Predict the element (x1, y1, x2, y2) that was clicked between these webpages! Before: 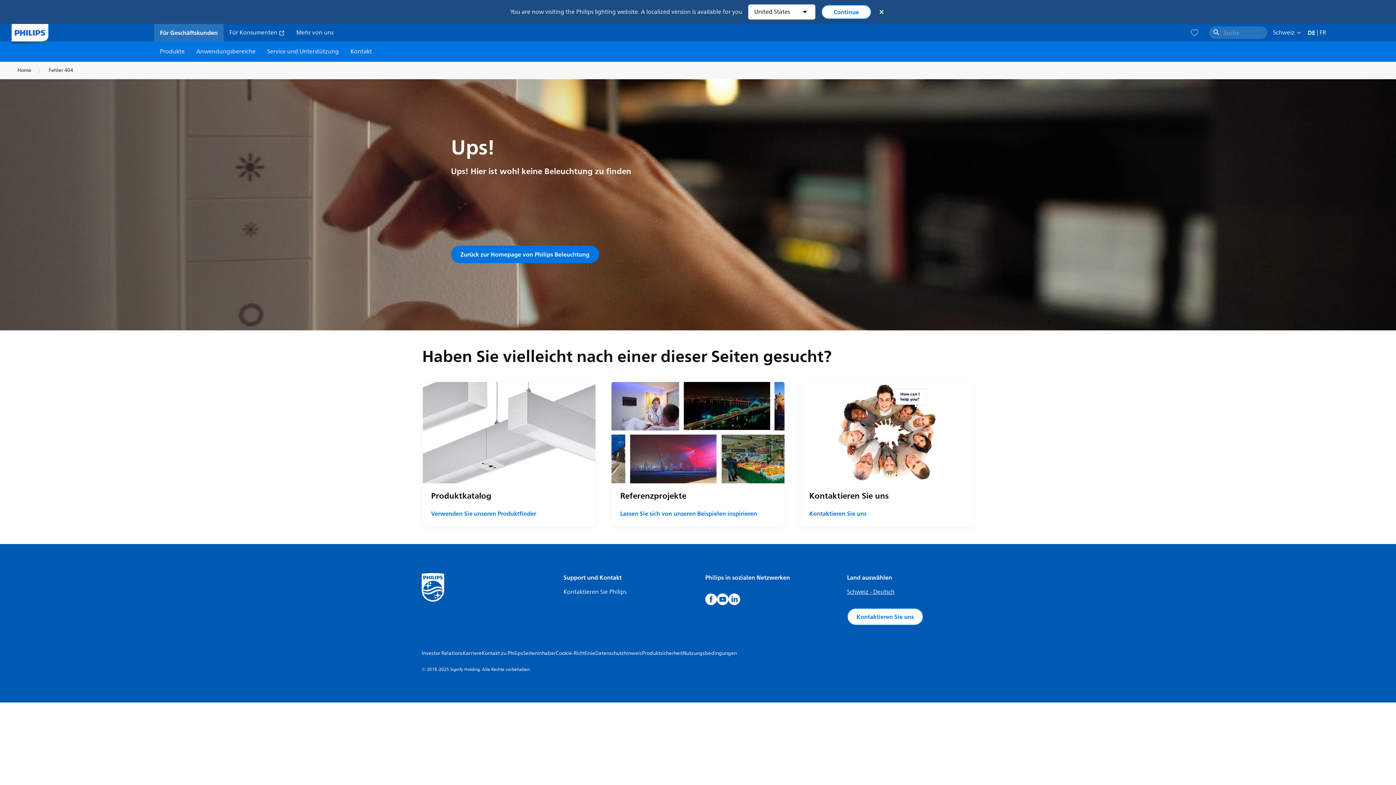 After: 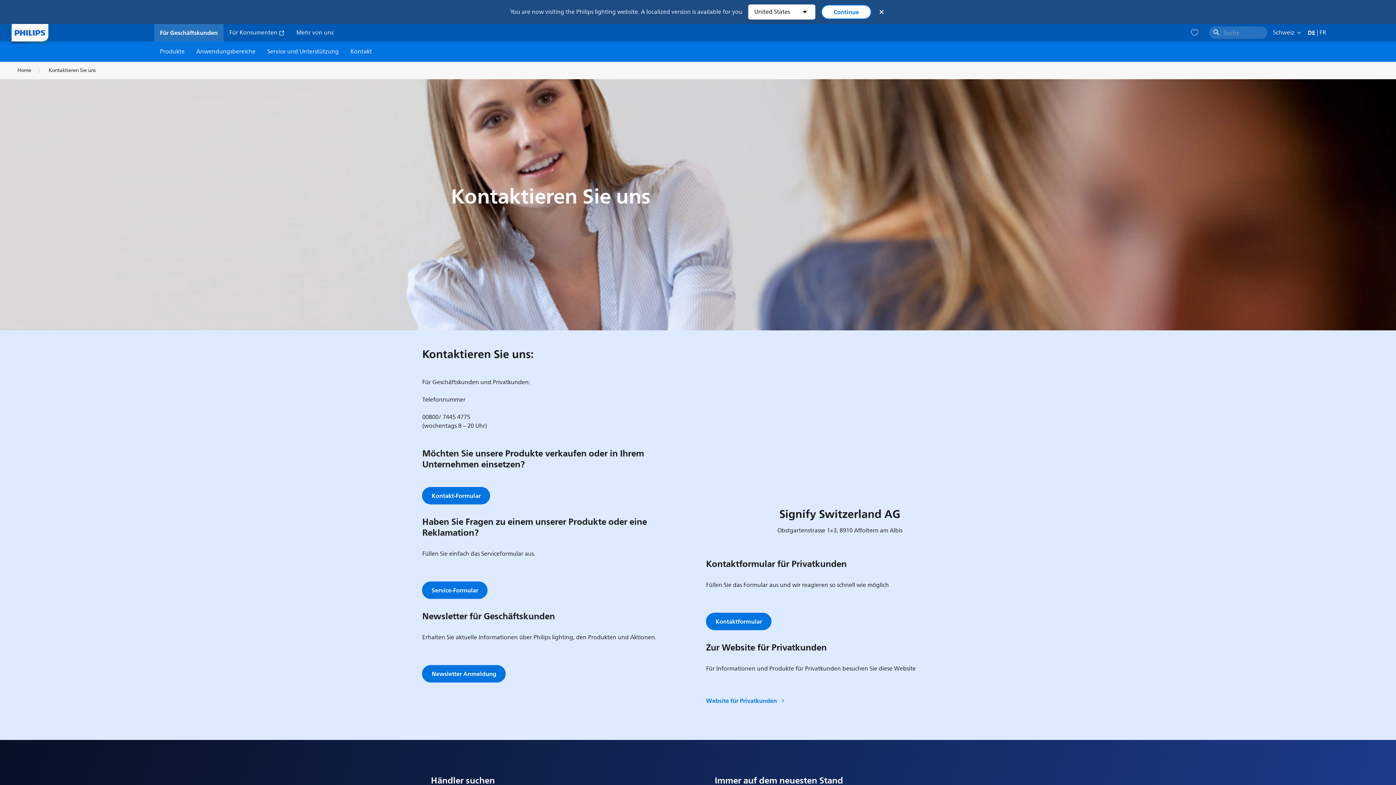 Action: label: Kontakt zu Philips bbox: (481, 649, 523, 657)